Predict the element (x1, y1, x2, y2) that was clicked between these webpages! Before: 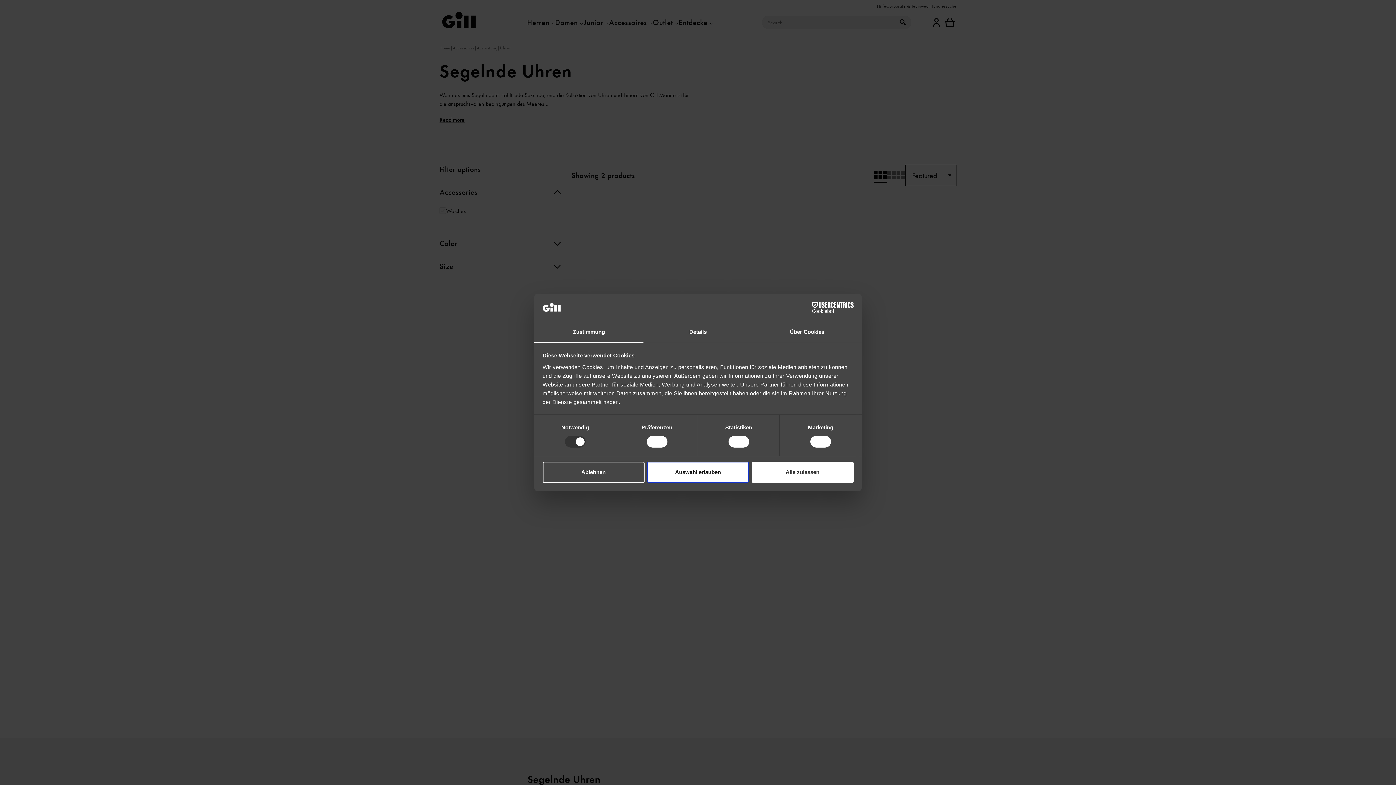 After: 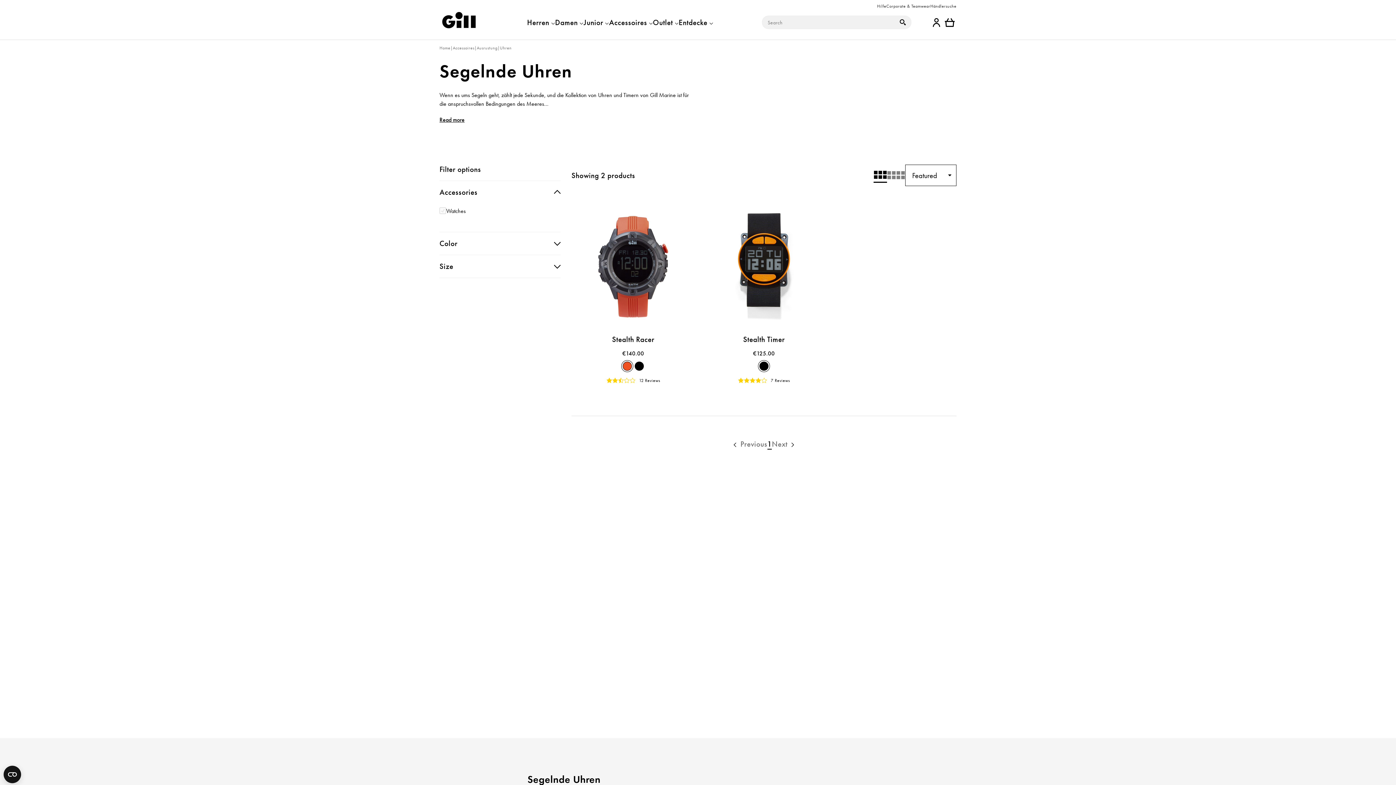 Action: label: Alle zulassen bbox: (751, 461, 853, 482)